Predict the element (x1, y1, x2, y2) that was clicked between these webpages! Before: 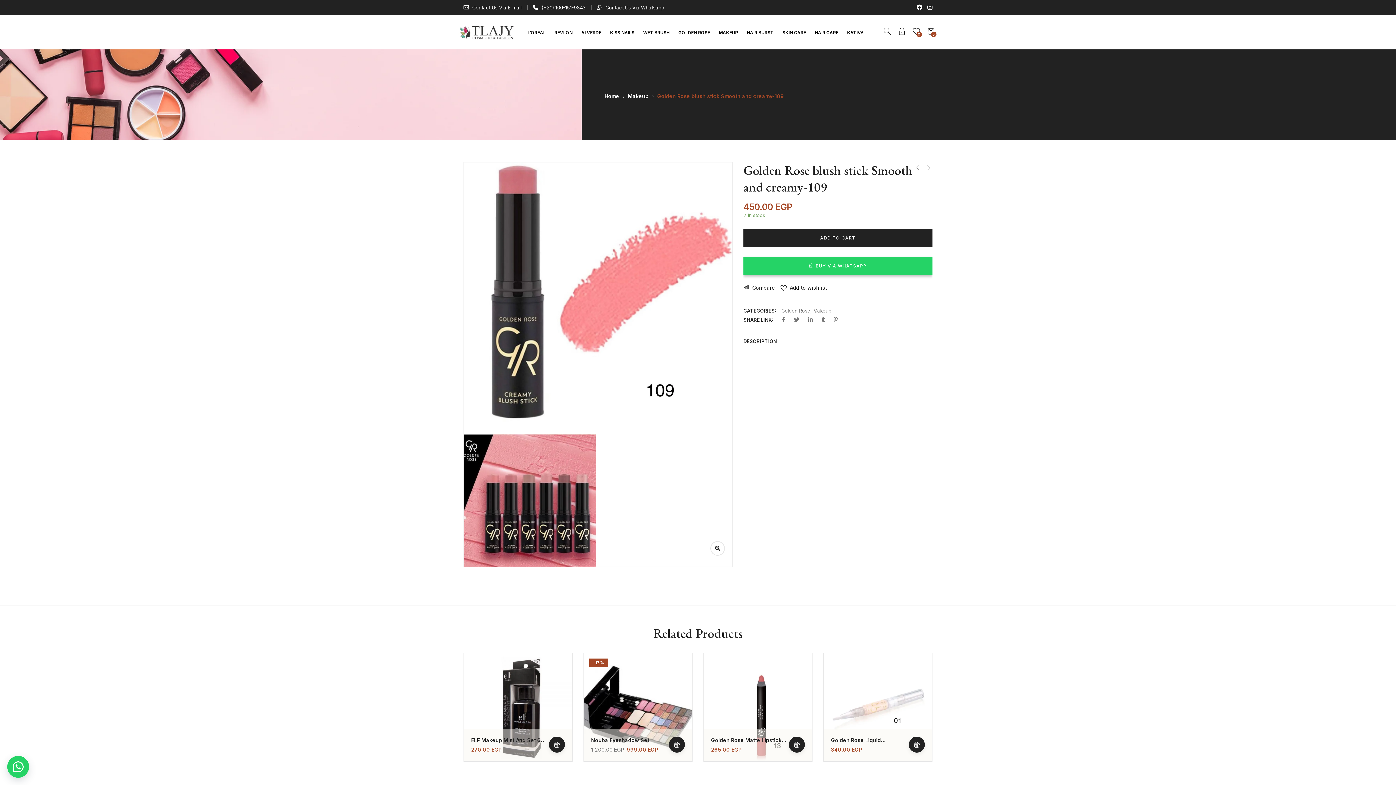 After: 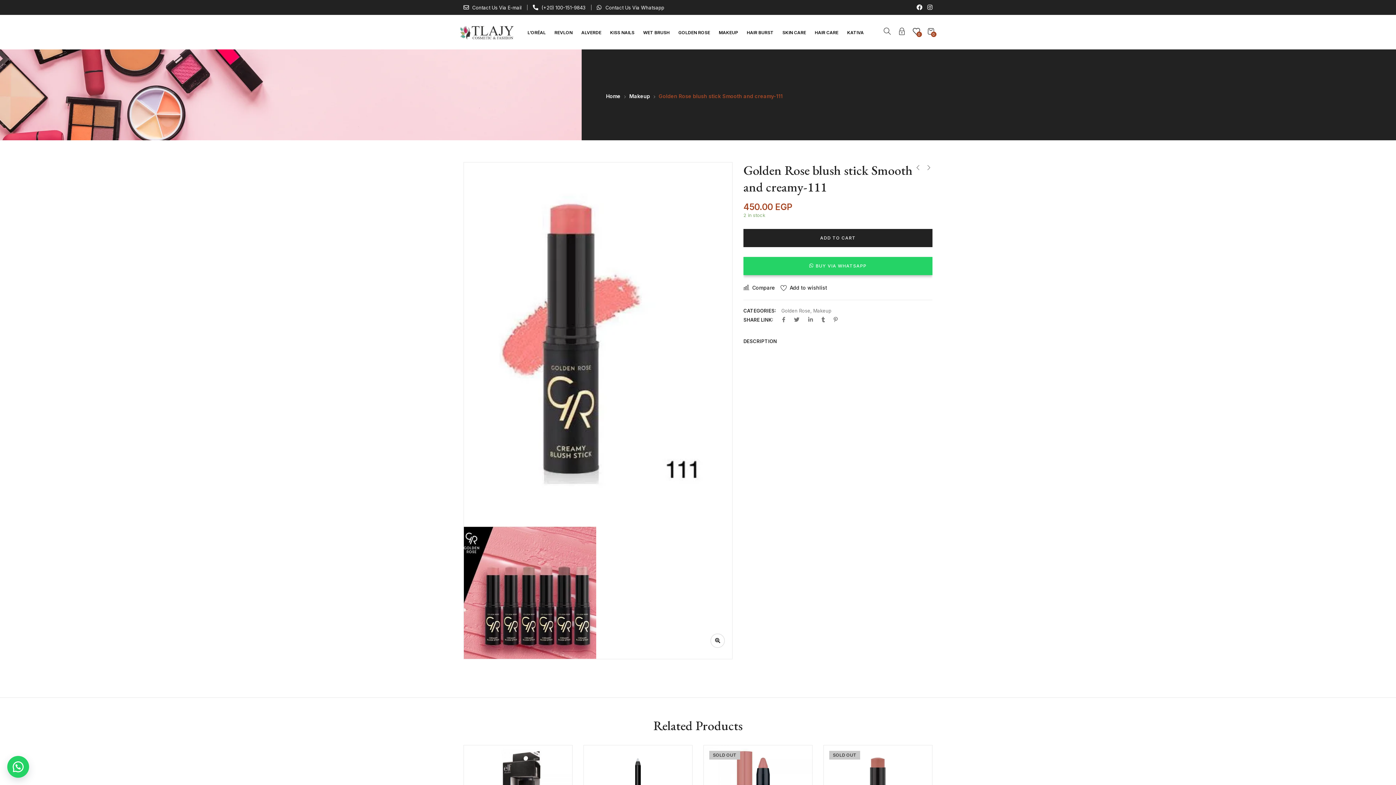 Action: bbox: (925, 163, 932, 172)